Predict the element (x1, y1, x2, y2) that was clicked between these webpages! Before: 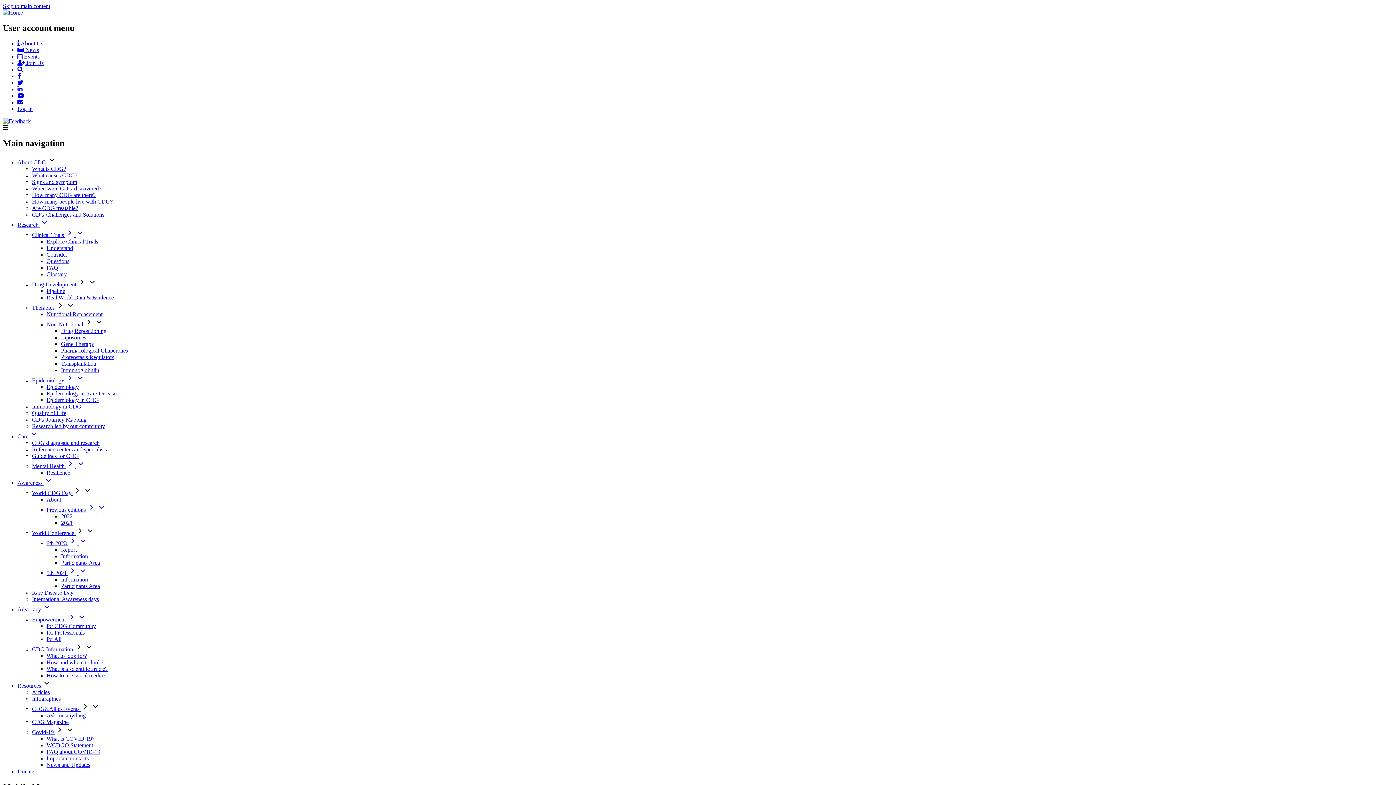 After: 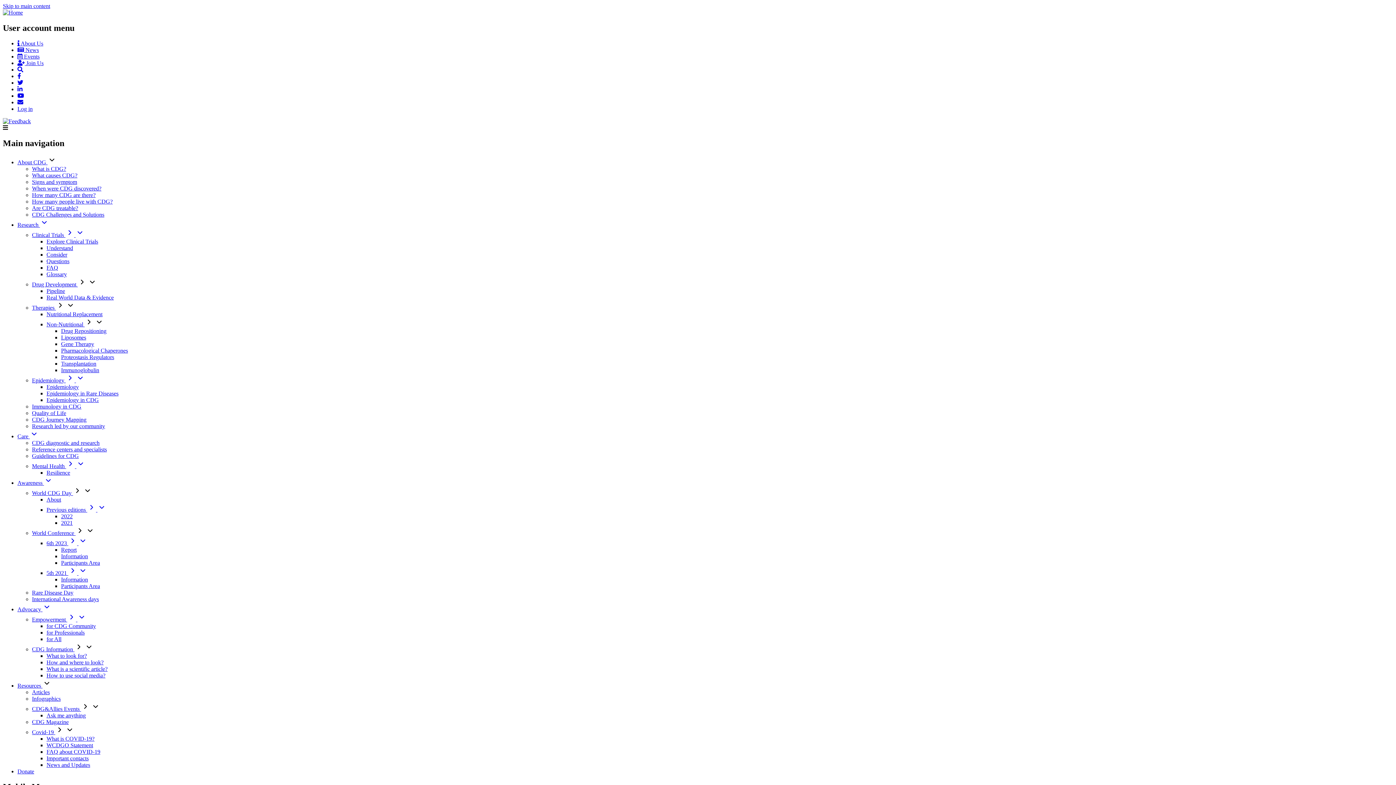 Action: bbox: (32, 616, 86, 622) label: Empowerment  